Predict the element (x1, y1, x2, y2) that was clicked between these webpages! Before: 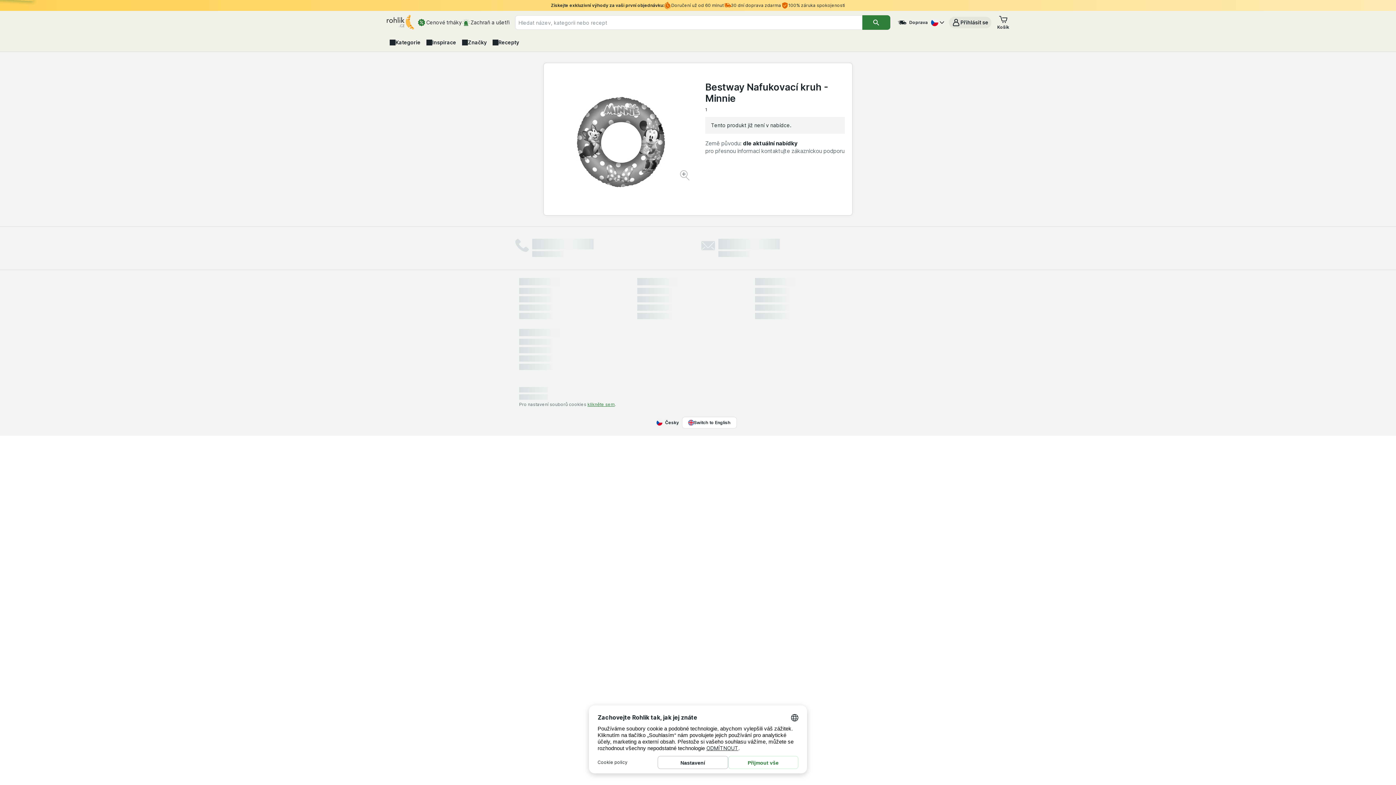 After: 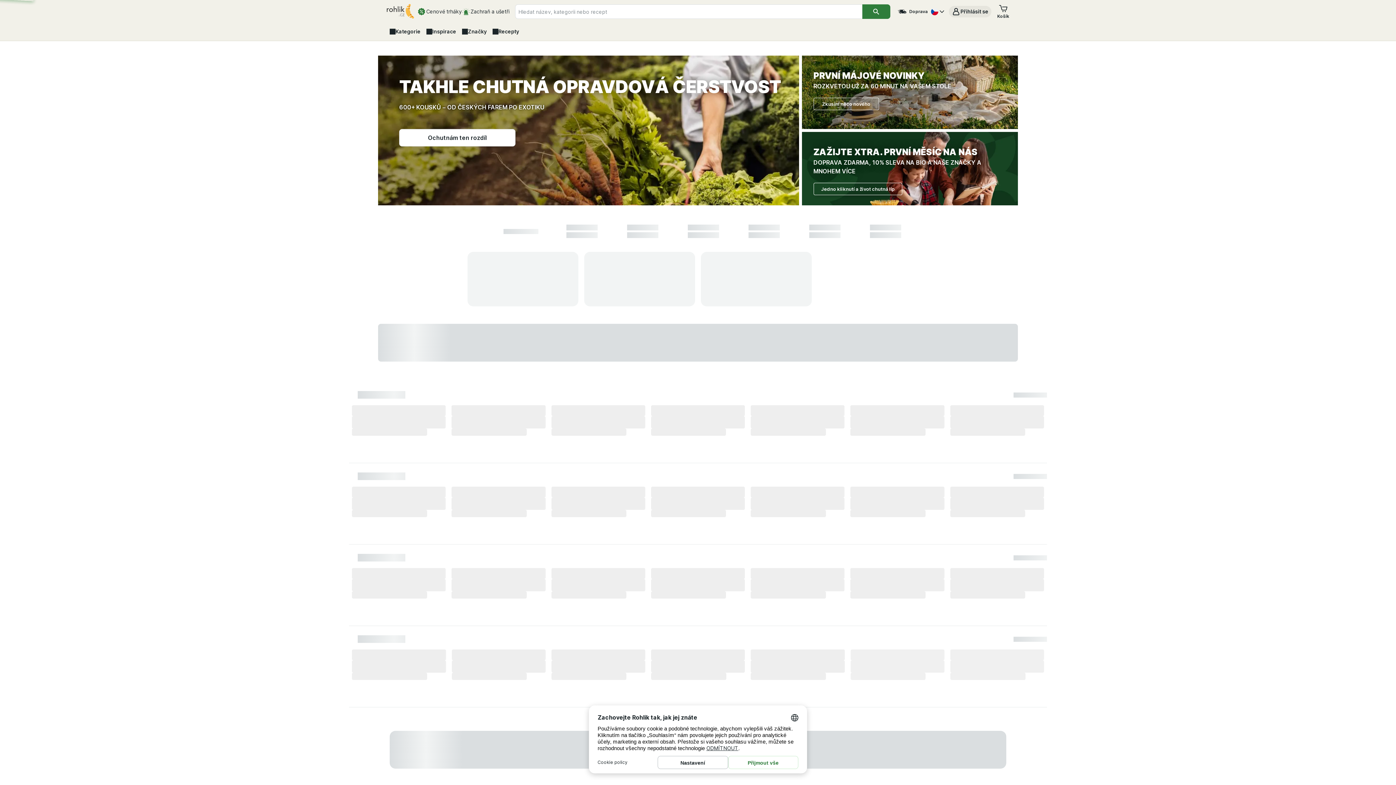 Action: bbox: (862, 15, 890, 29) label: Vyhledat